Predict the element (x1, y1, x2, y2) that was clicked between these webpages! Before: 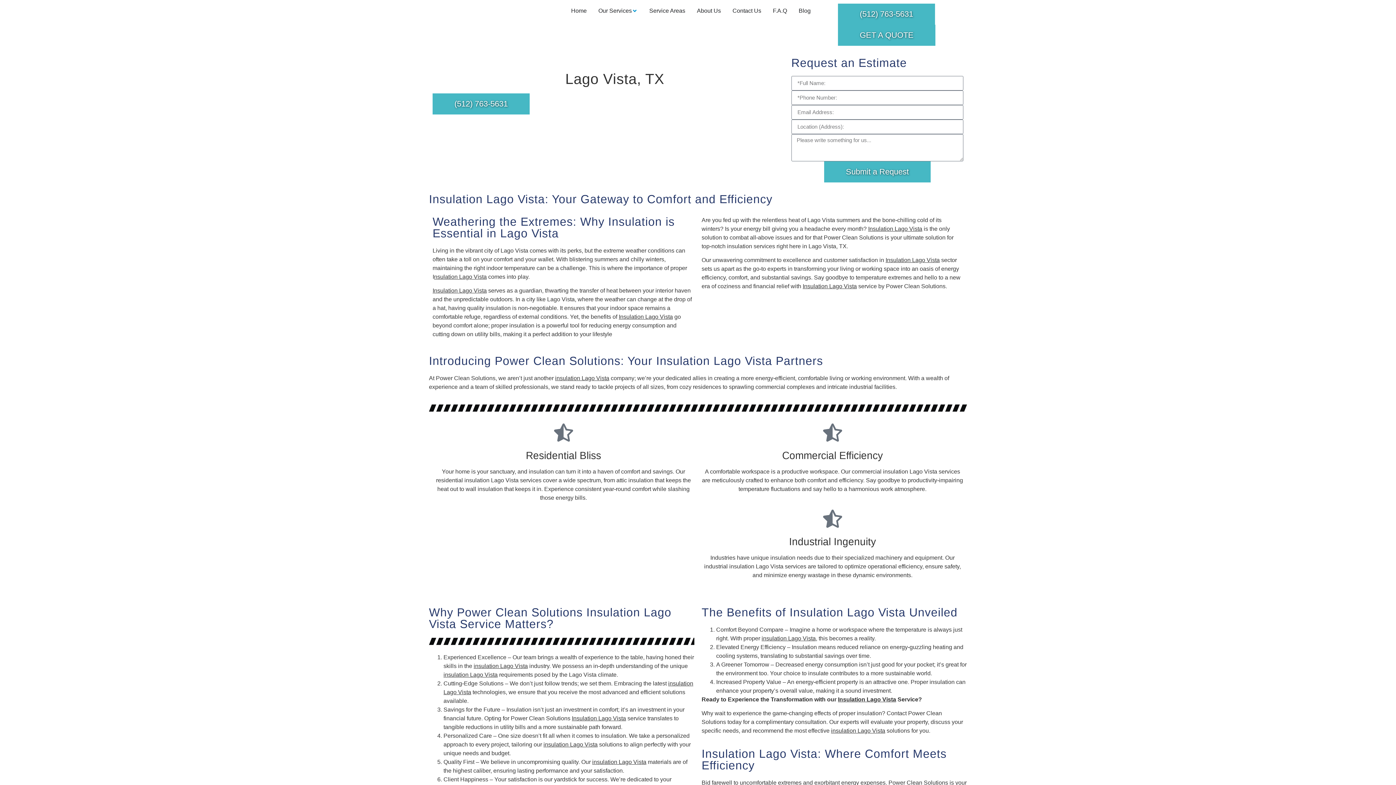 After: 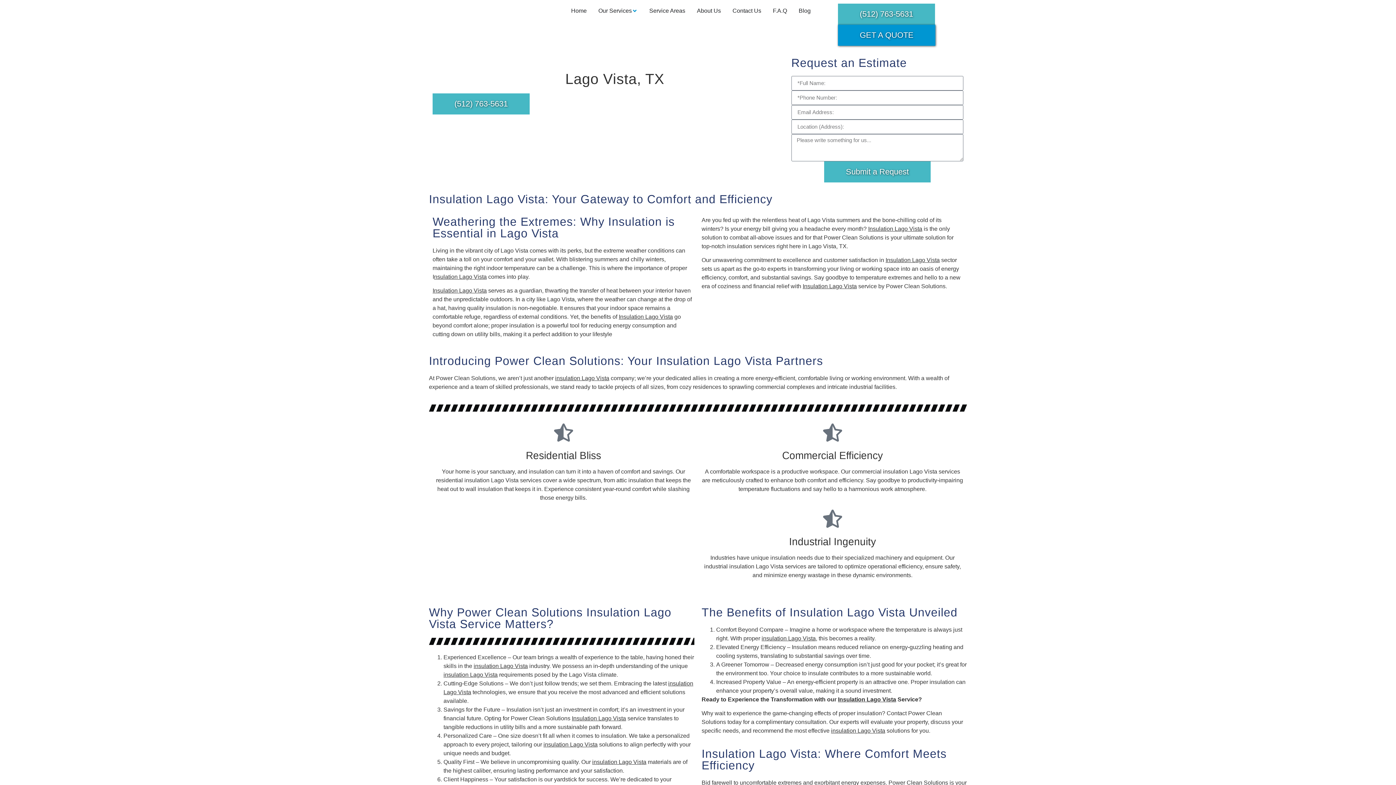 Action: label: GET A QUOTE bbox: (838, 24, 935, 45)